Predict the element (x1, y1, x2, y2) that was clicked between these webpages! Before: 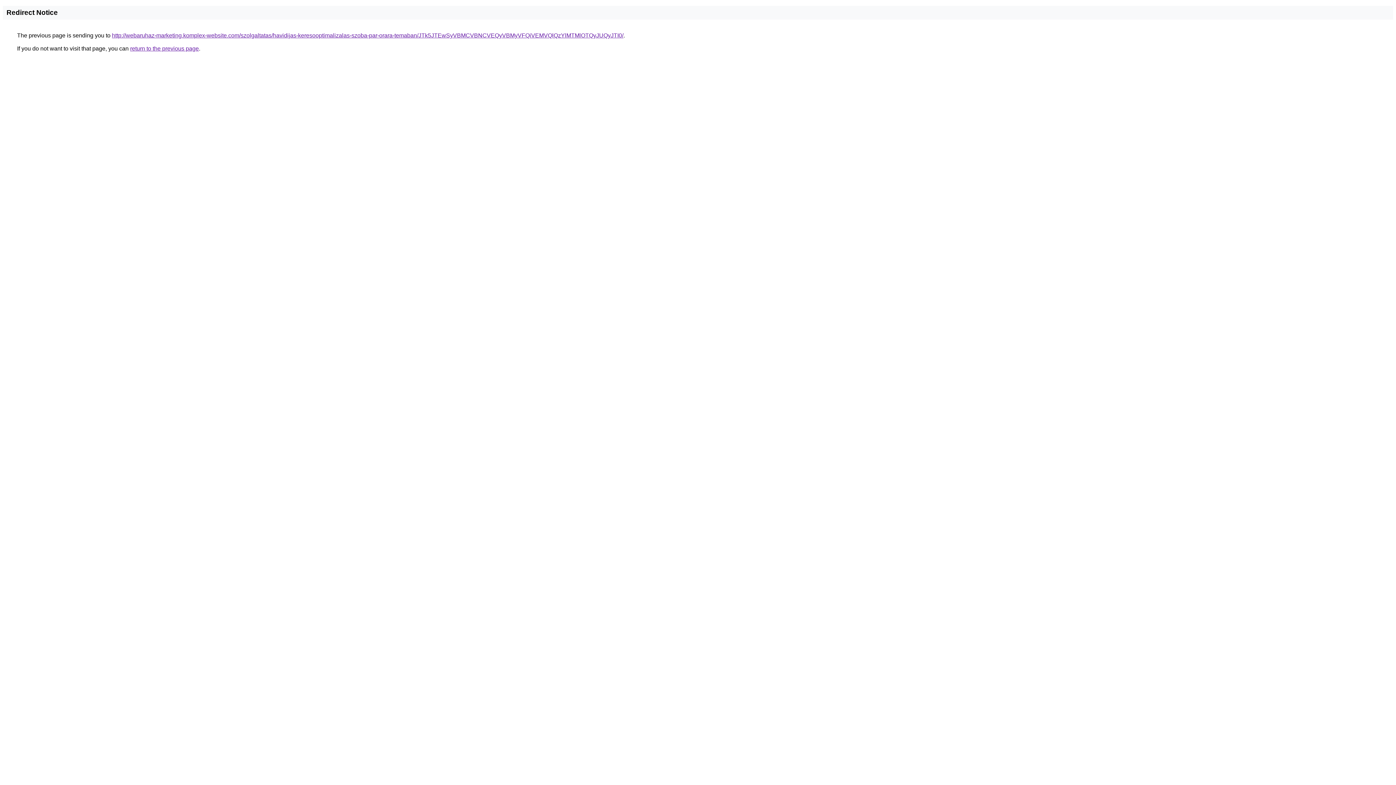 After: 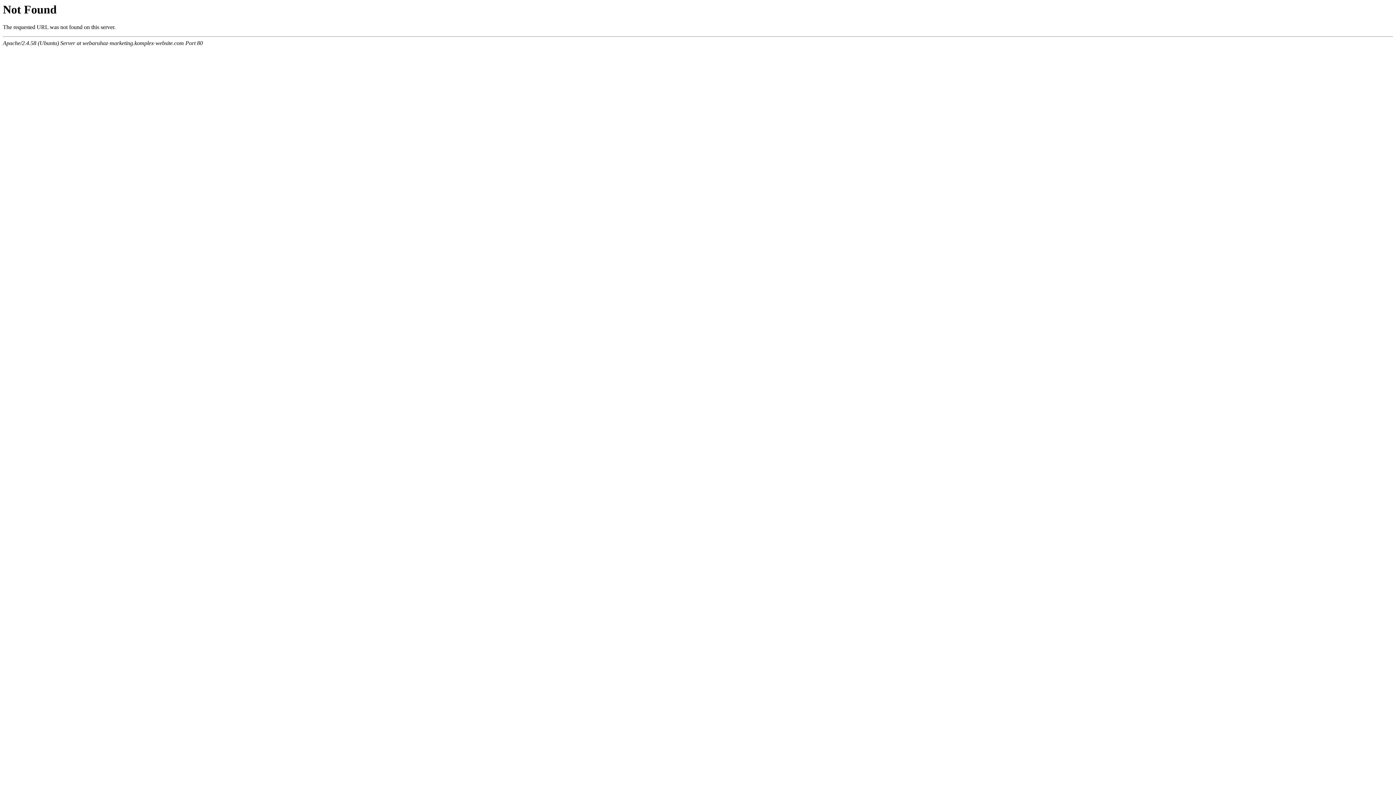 Action: bbox: (112, 32, 623, 38) label: http://webaruhaz-marketing.komplex-website.com/szolgaltatas/havidijas-keresooptimalizalas-szoba-par-orara-temaban/JTk5JTEwSyVBMCVBNCVEQyVBMyVFQiVEMVQlQzYlMTMlOTQyJUQyJTI0/